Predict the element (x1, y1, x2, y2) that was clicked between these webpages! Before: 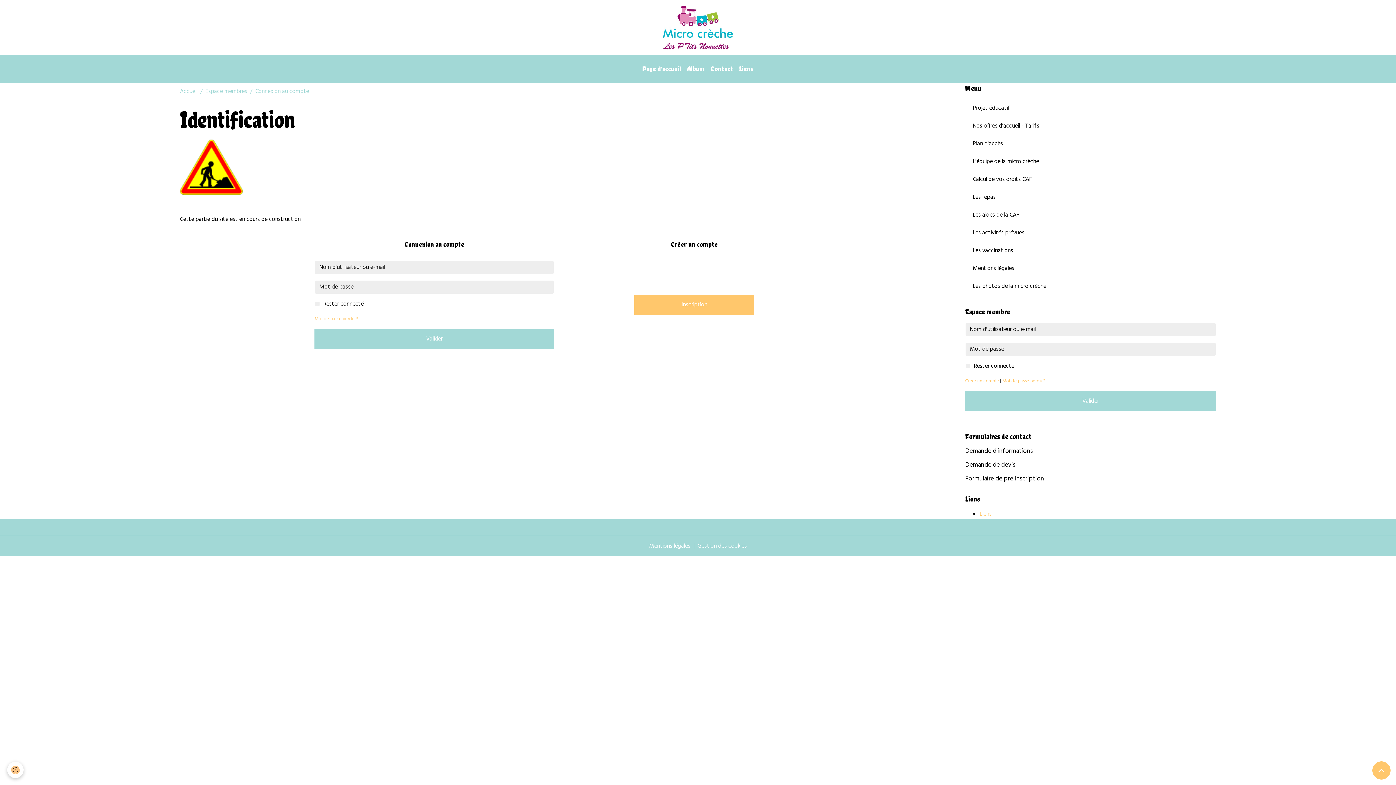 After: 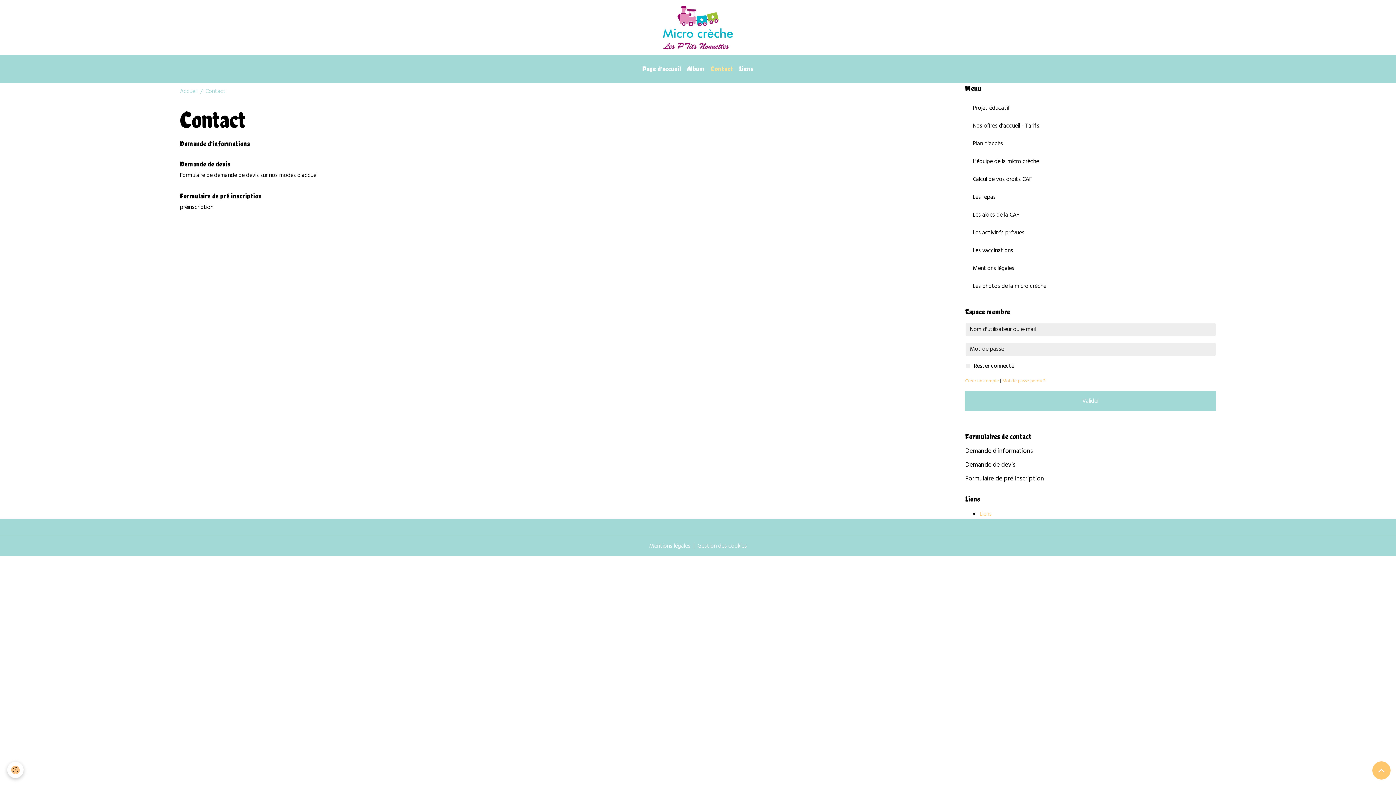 Action: label: Contact bbox: (708, 61, 736, 77)